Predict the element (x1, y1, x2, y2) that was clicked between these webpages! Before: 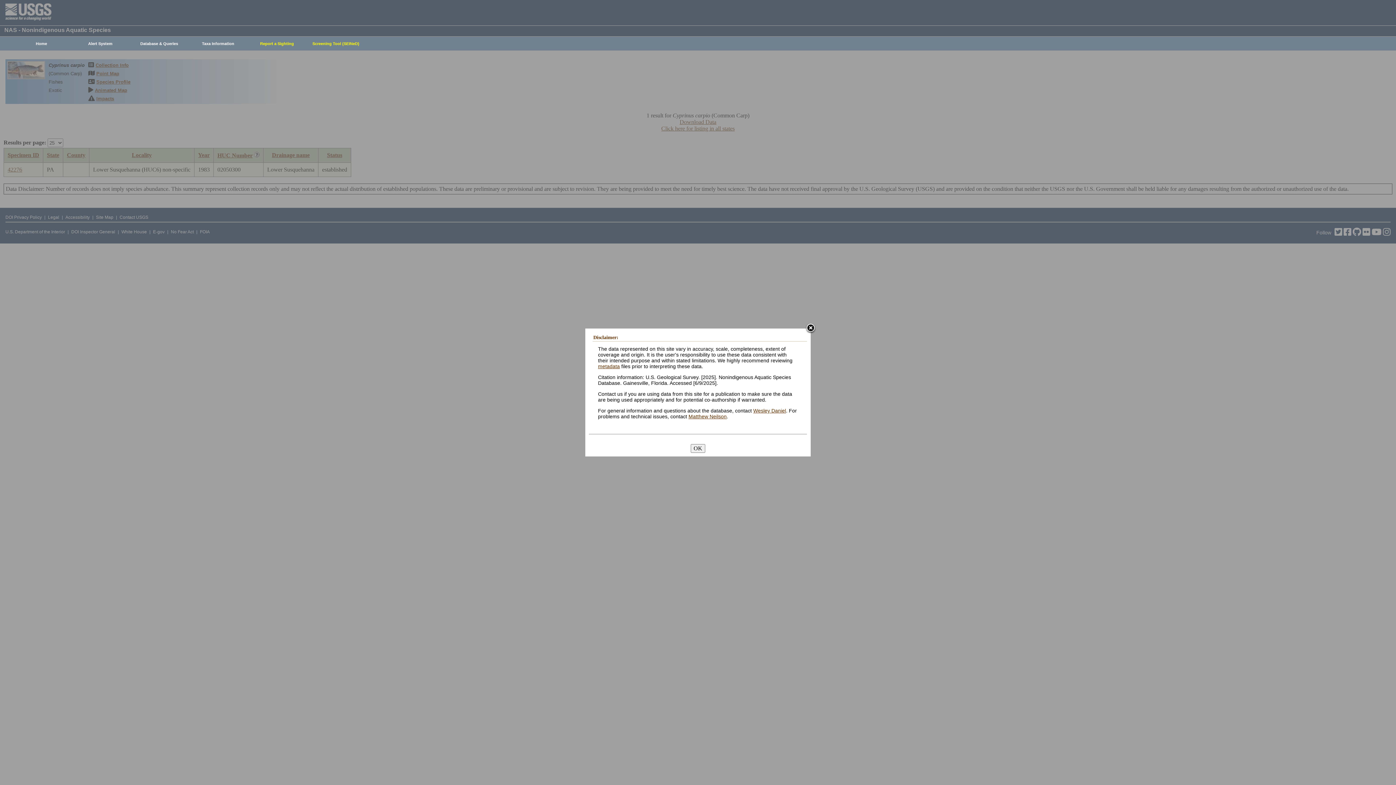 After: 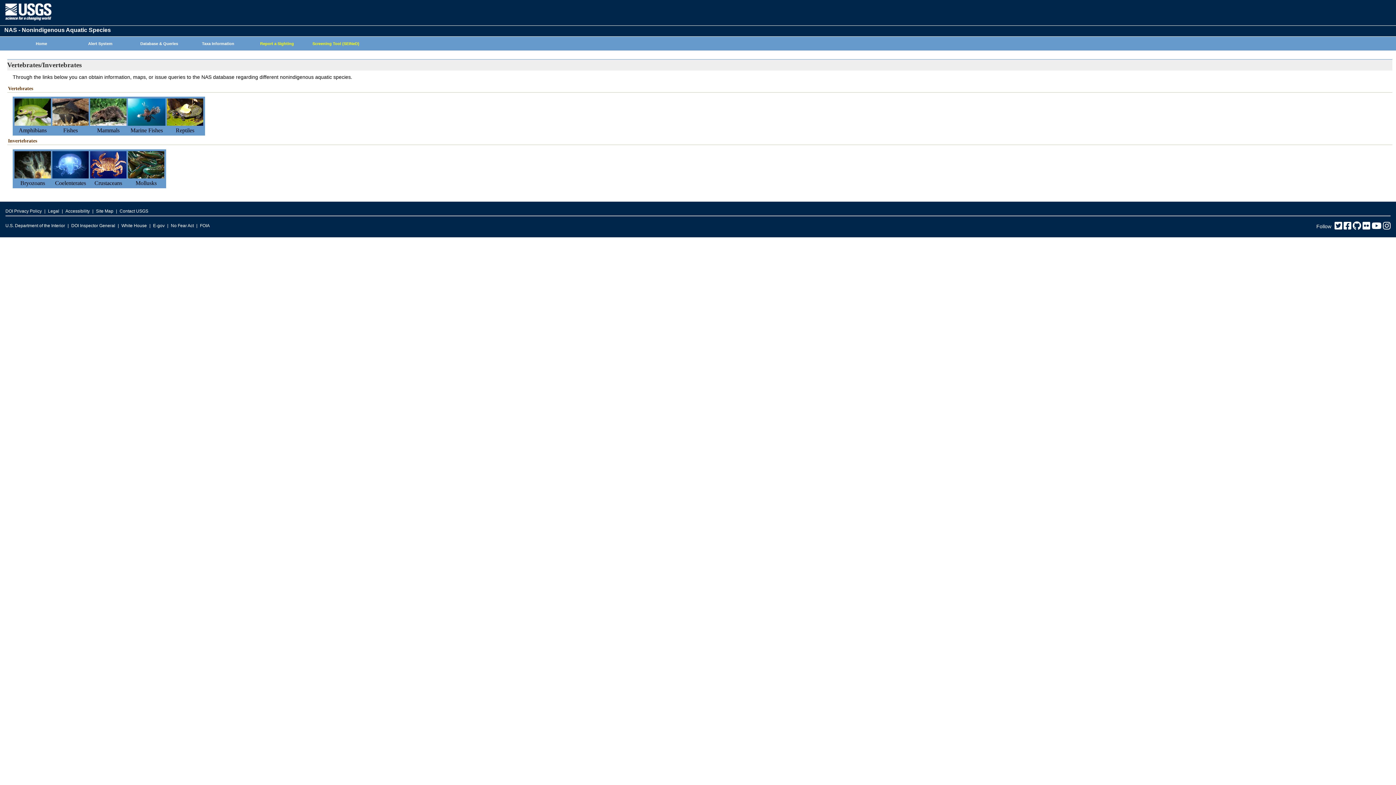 Action: label: Taxa Information bbox: (185, 37, 247, 50)